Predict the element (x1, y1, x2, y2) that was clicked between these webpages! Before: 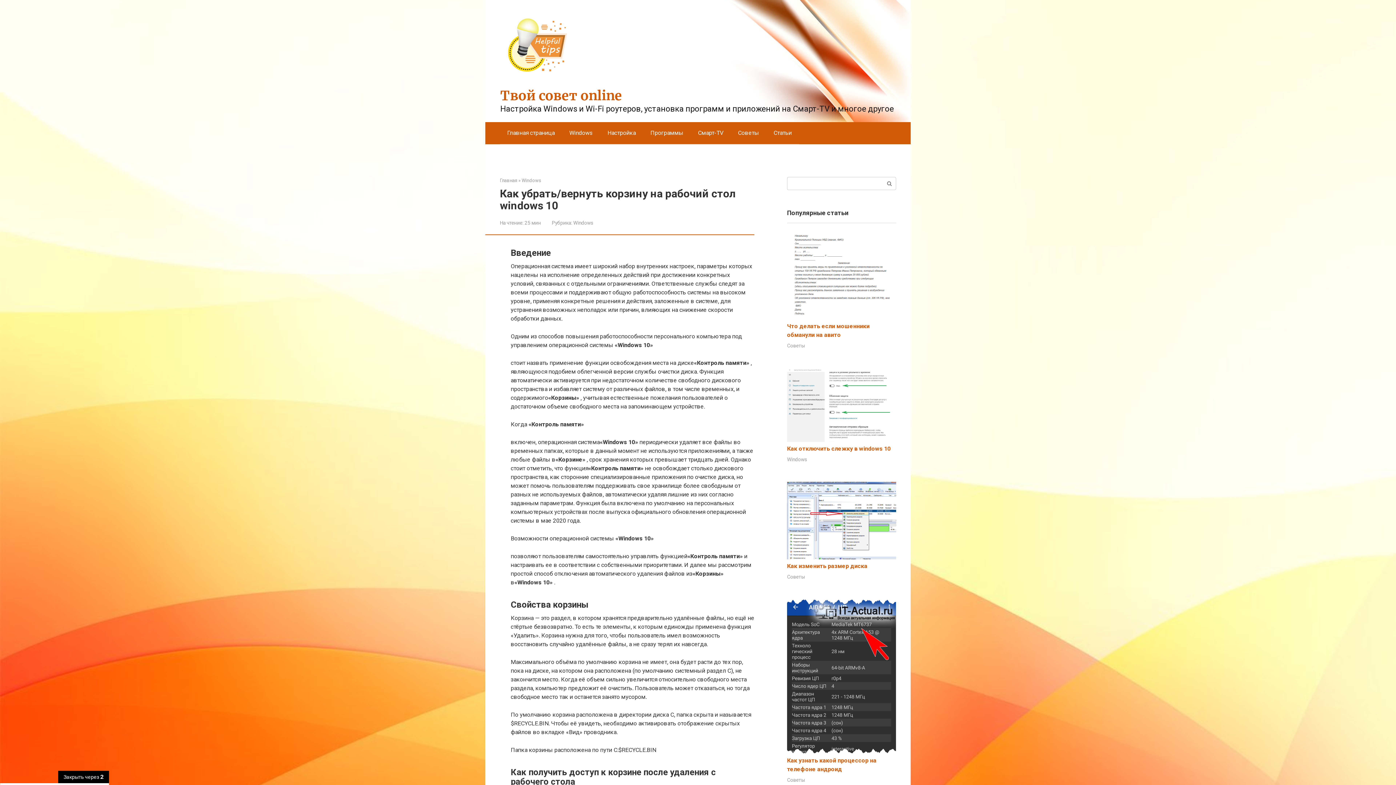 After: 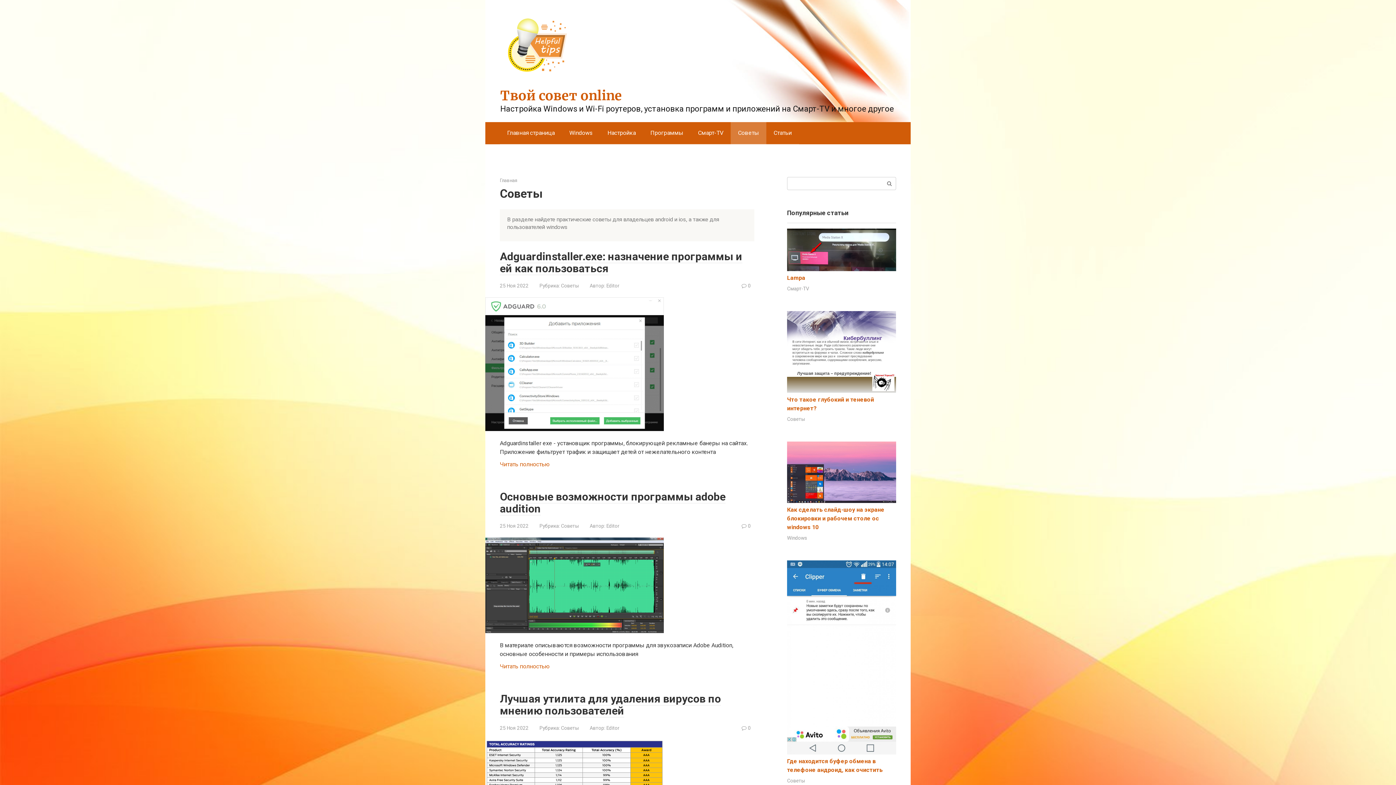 Action: label: Советы bbox: (787, 574, 805, 580)